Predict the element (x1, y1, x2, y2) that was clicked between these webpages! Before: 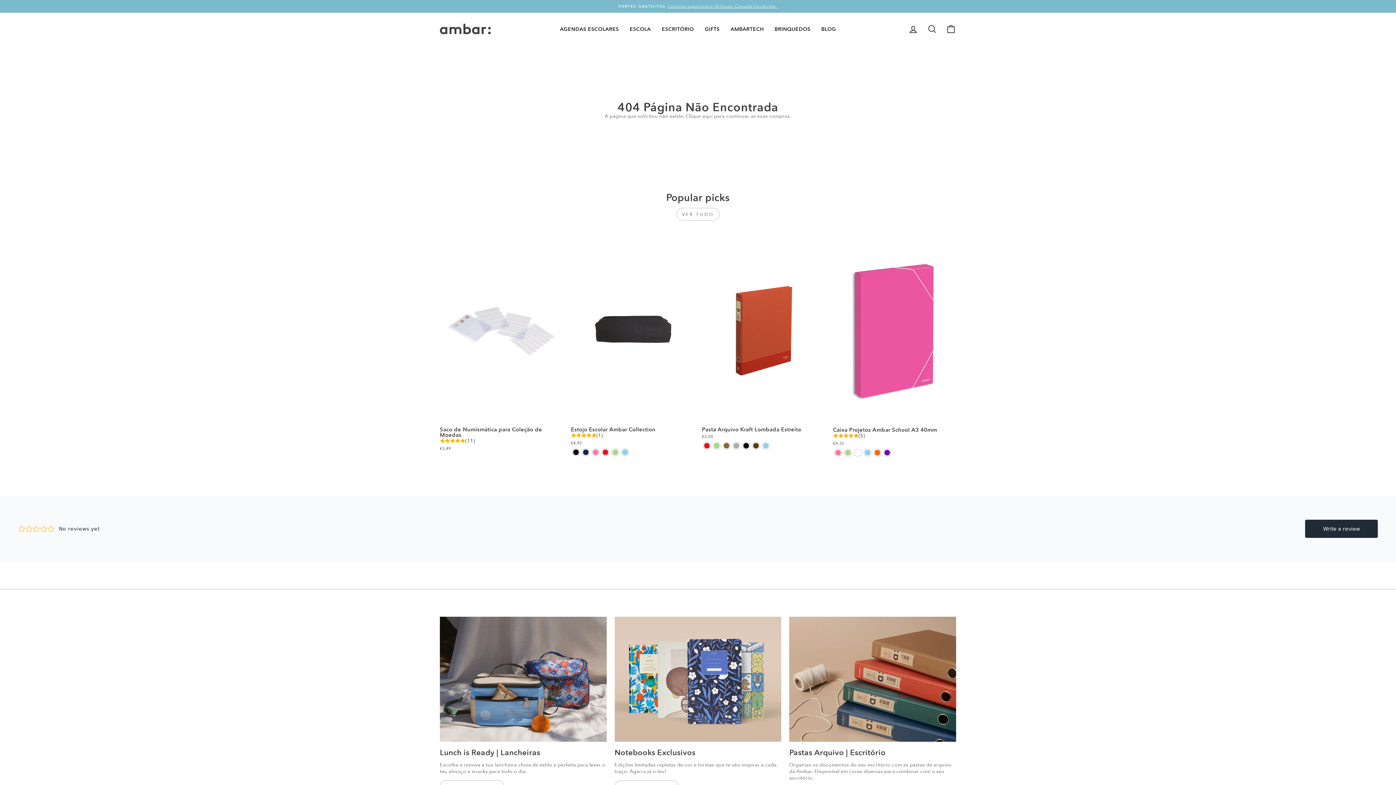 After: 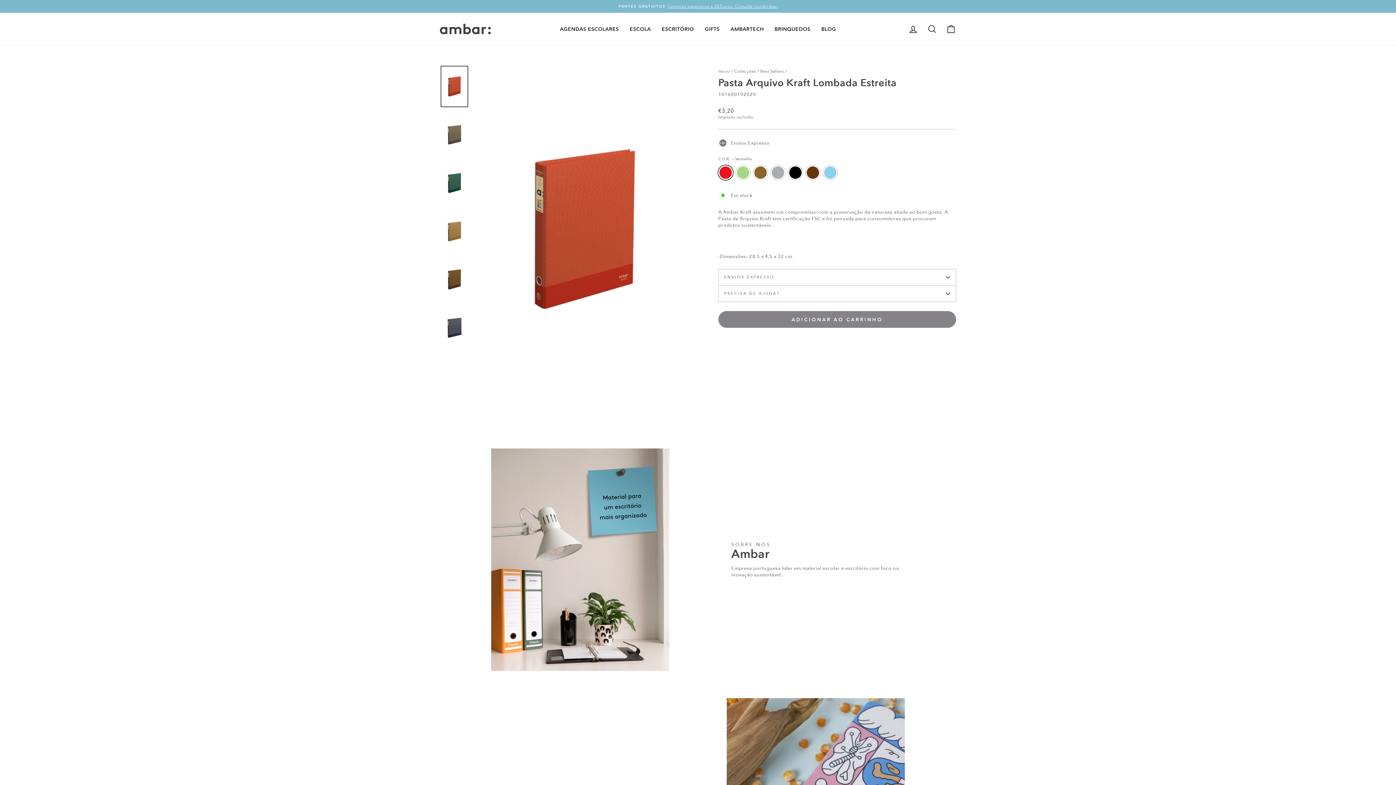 Action: bbox: (703, 442, 710, 449) label: Pasta Arquivo Kraft Lombada Estreita - Vermelho